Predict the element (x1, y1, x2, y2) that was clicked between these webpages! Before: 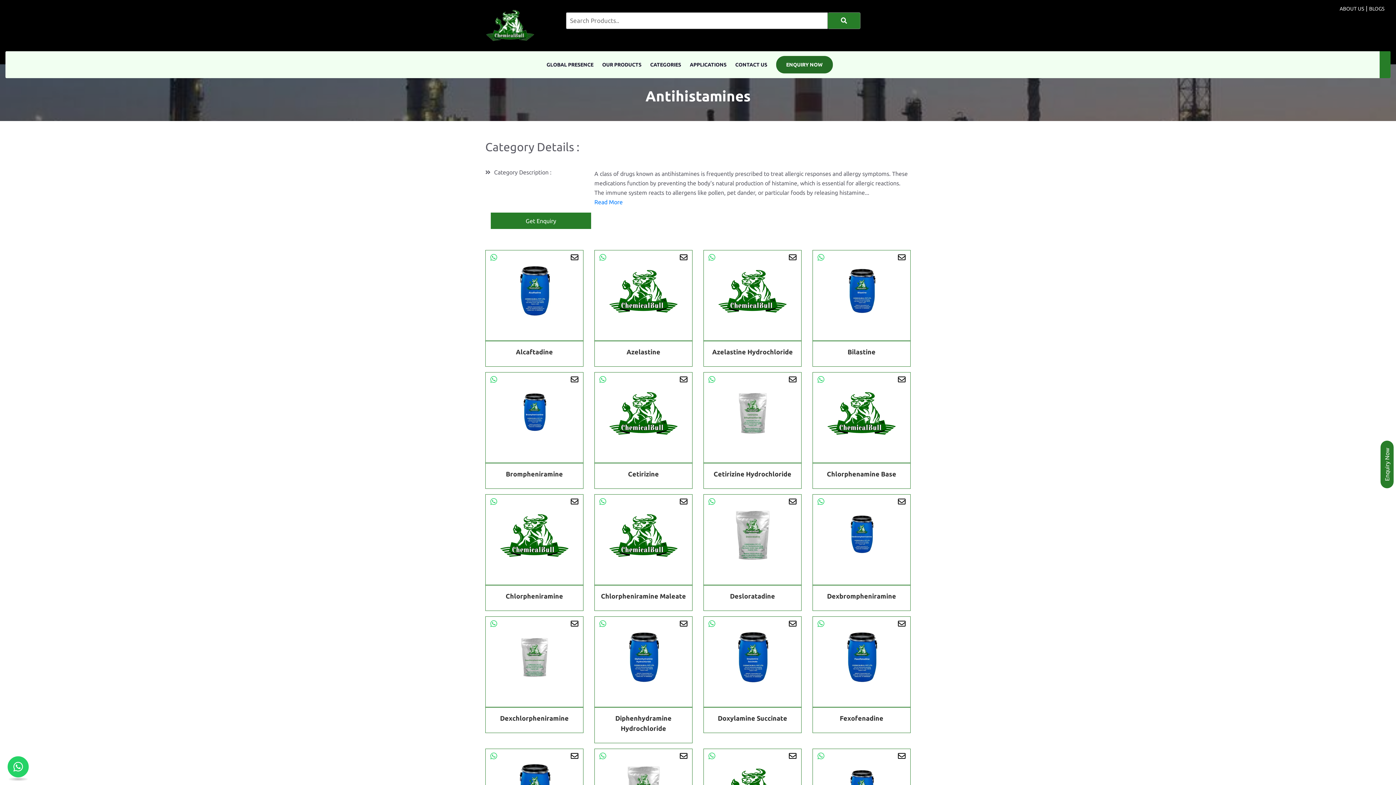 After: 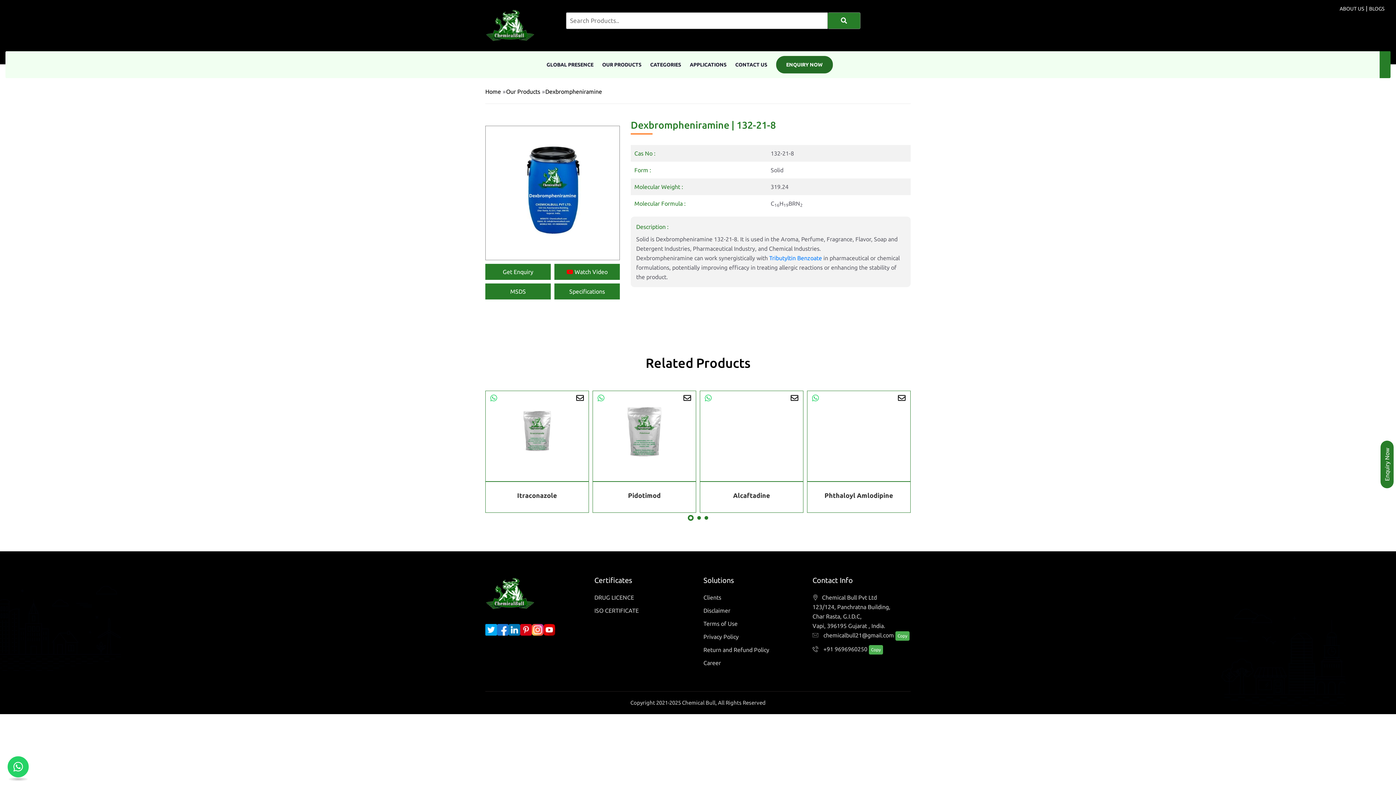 Action: bbox: (827, 591, 896, 601) label: Dexbrompheniramine